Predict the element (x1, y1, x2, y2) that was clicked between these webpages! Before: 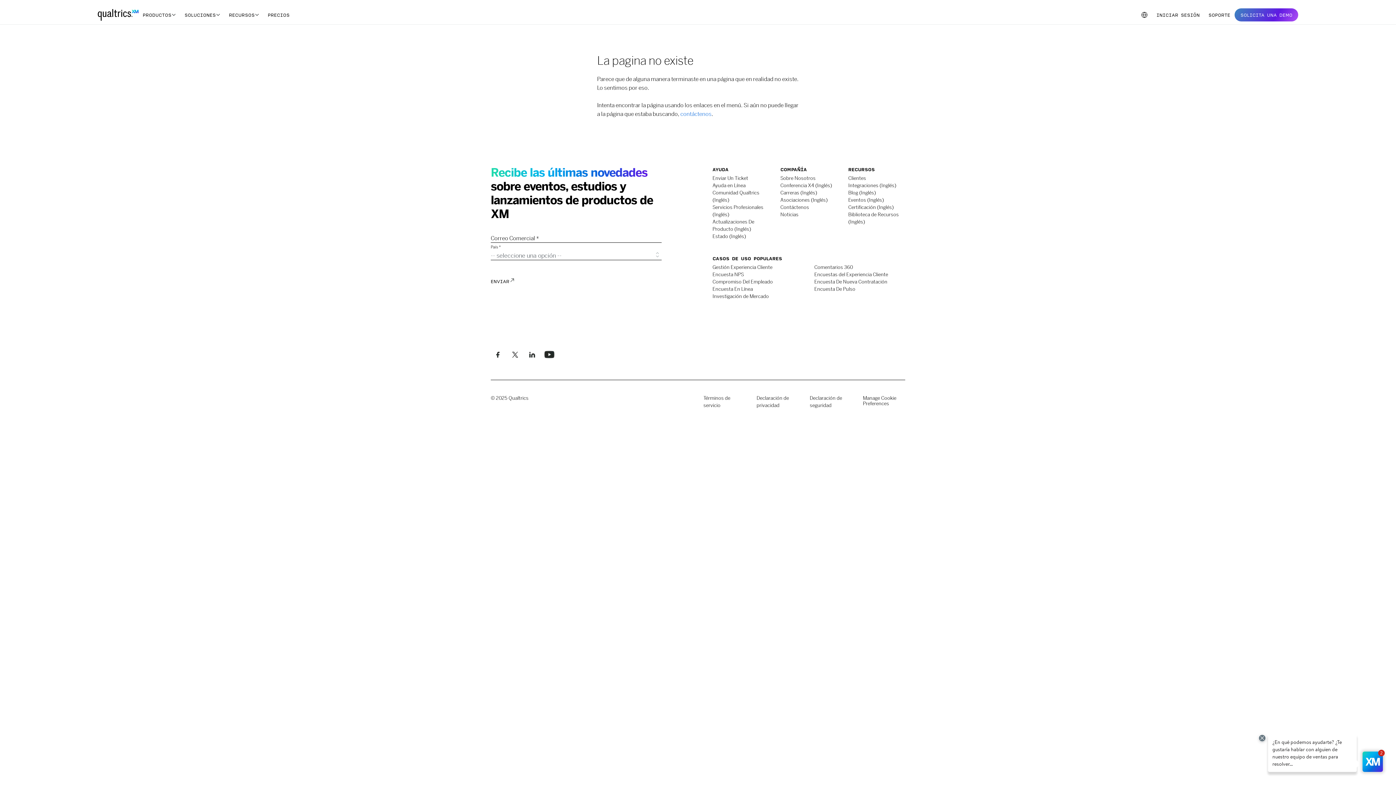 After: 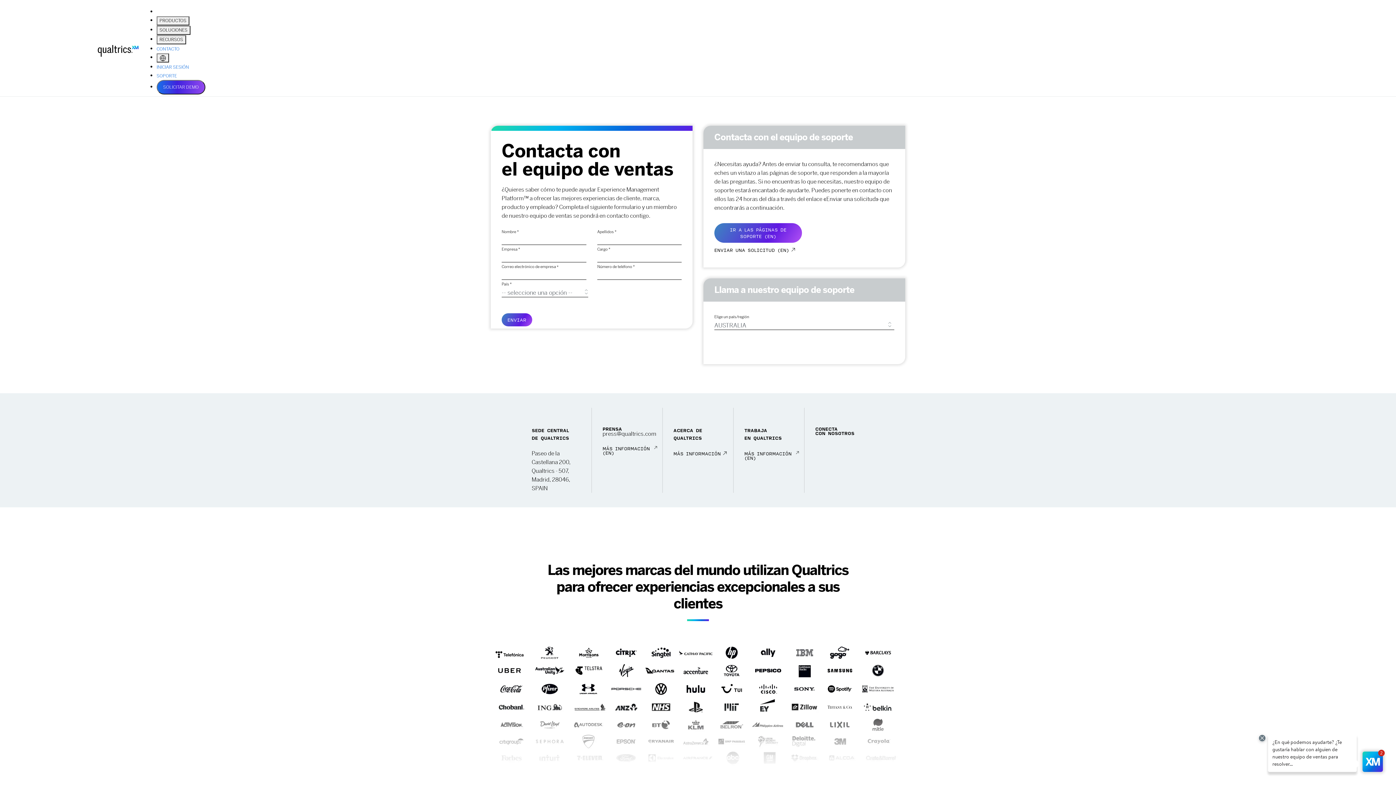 Action: bbox: (680, 110, 711, 117) label: contáctenos